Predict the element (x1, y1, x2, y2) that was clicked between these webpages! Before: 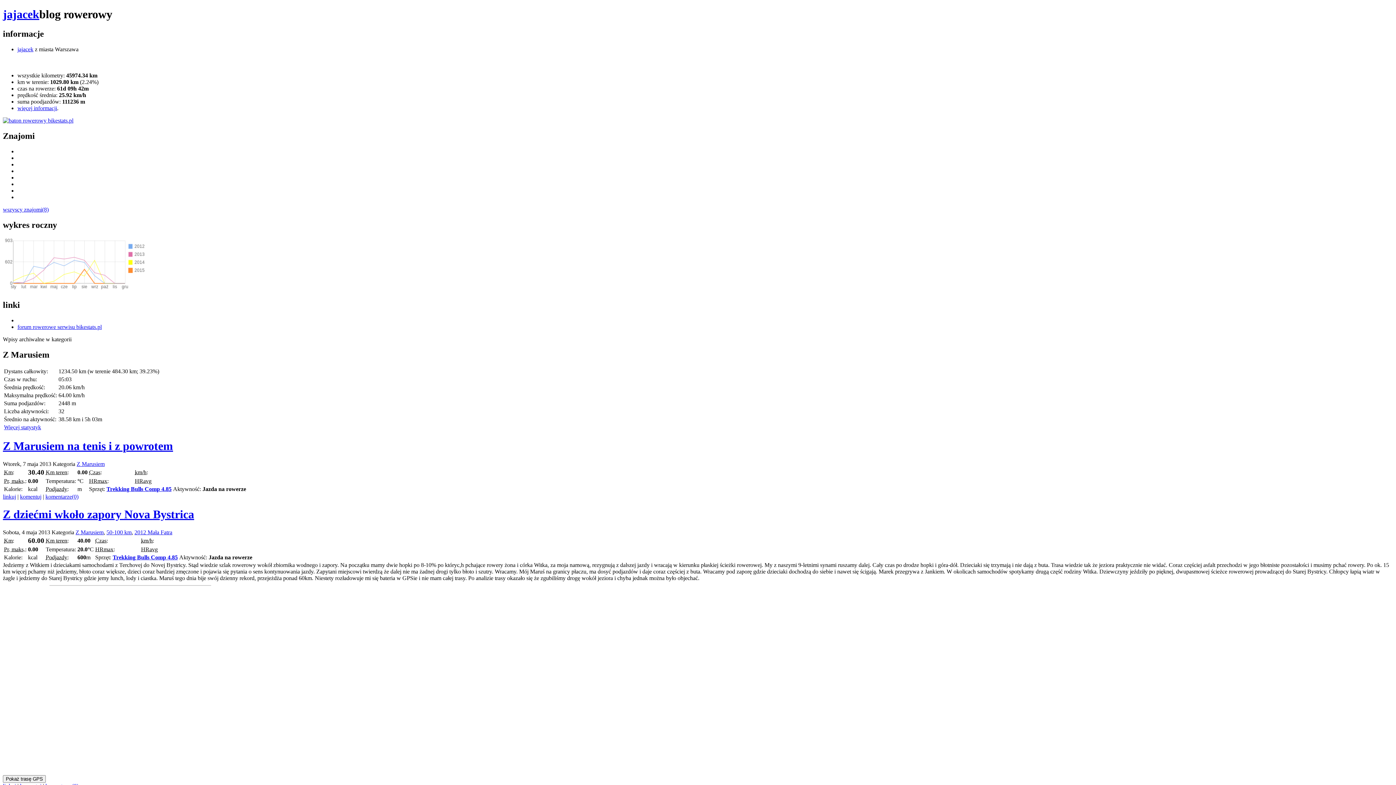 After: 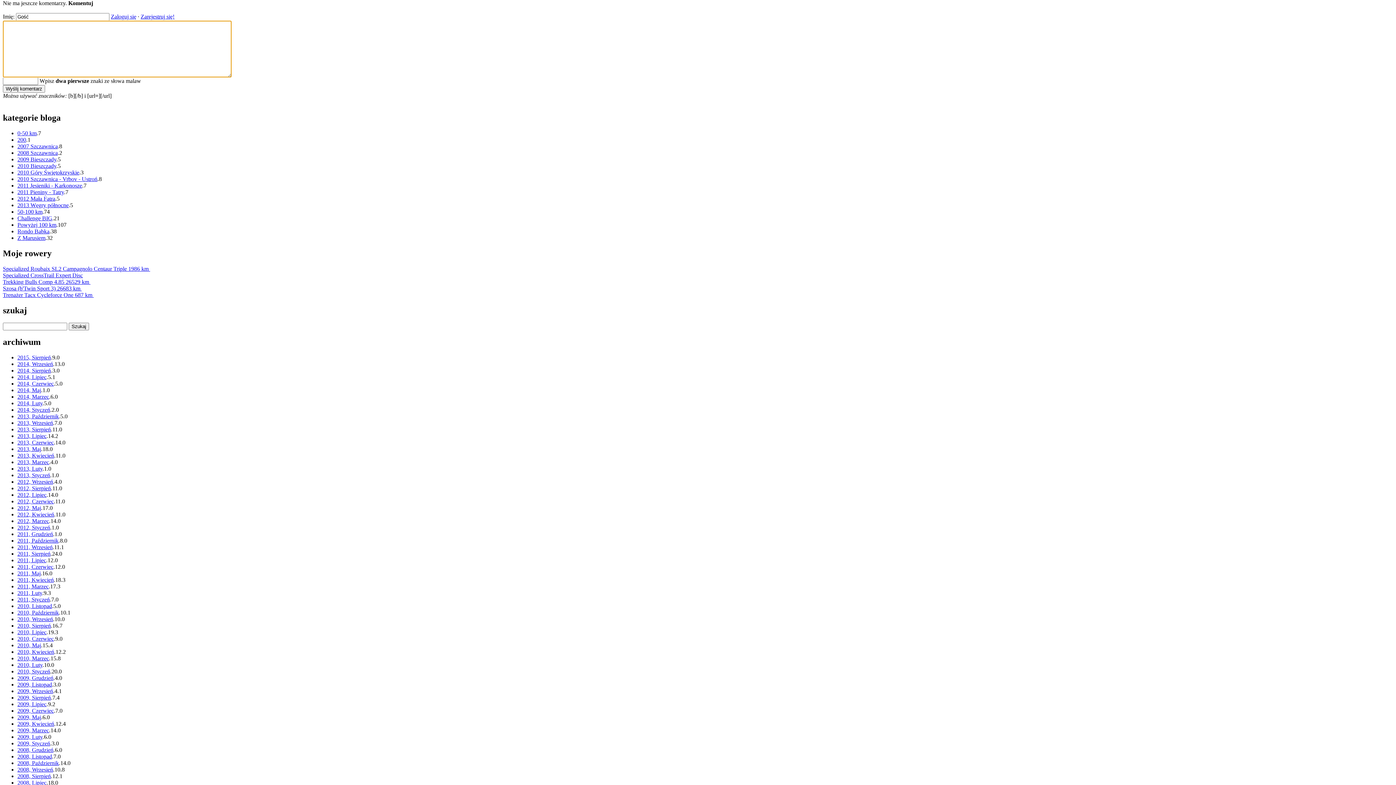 Action: bbox: (20, 493, 41, 499) label: komentuj